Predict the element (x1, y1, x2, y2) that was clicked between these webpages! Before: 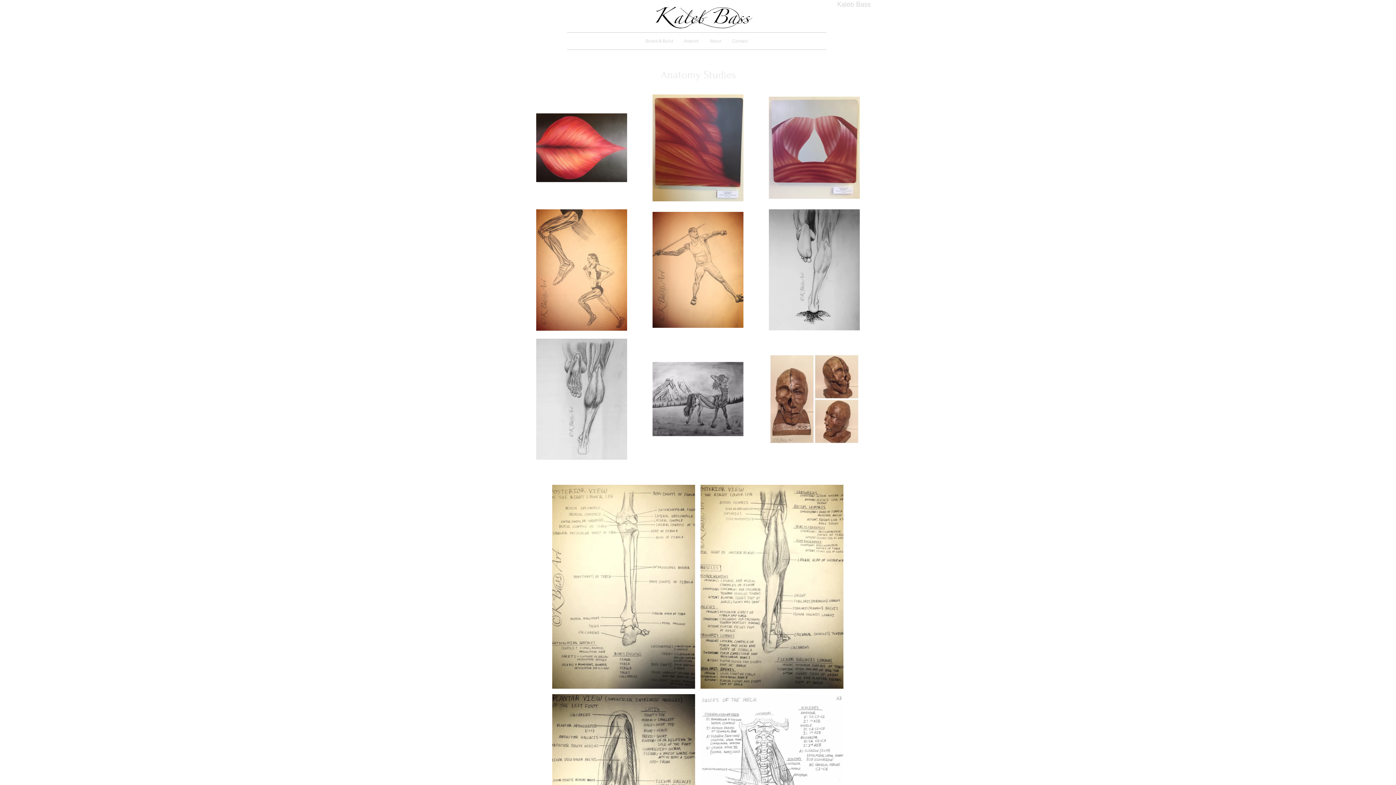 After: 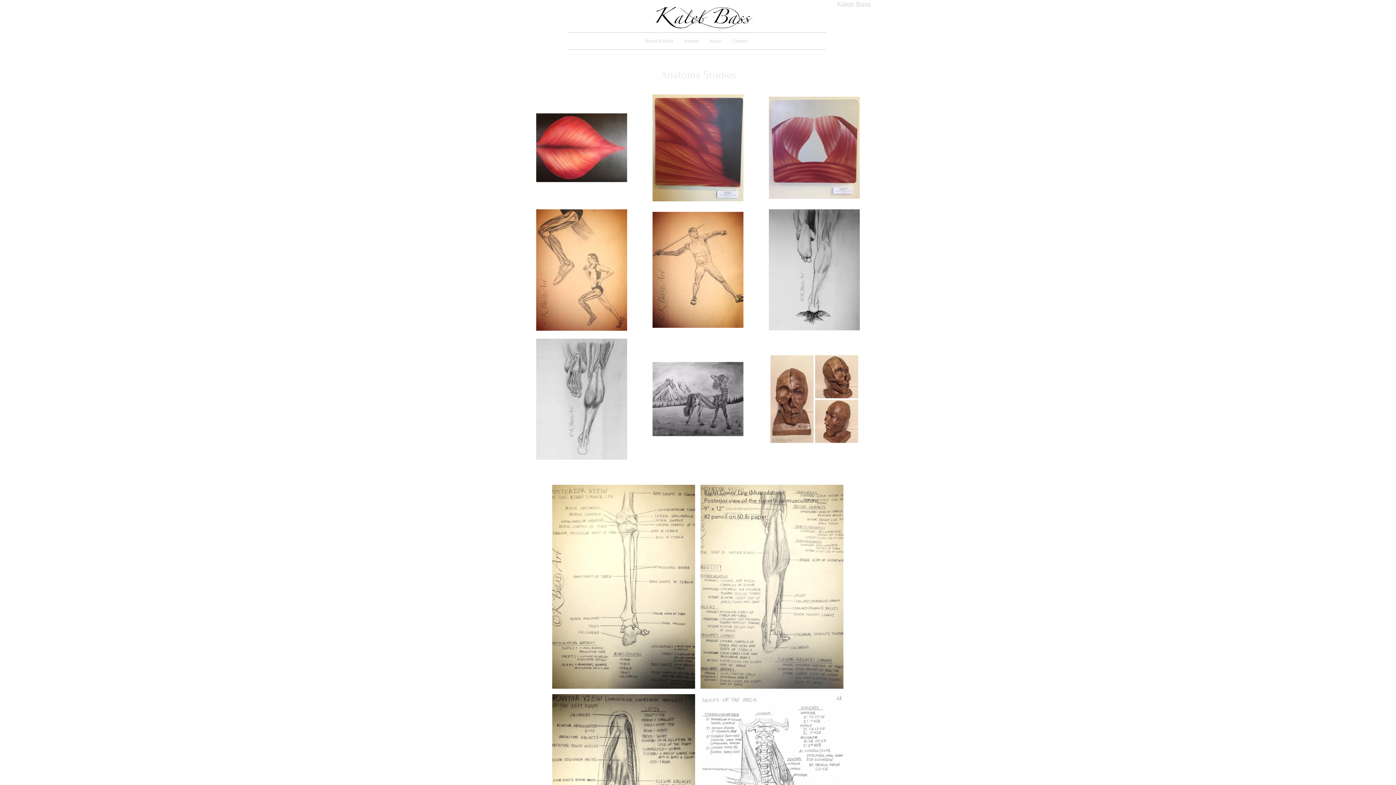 Action: label: Right Lower Leg (Musculature) bbox: (700, 485, 843, 688)